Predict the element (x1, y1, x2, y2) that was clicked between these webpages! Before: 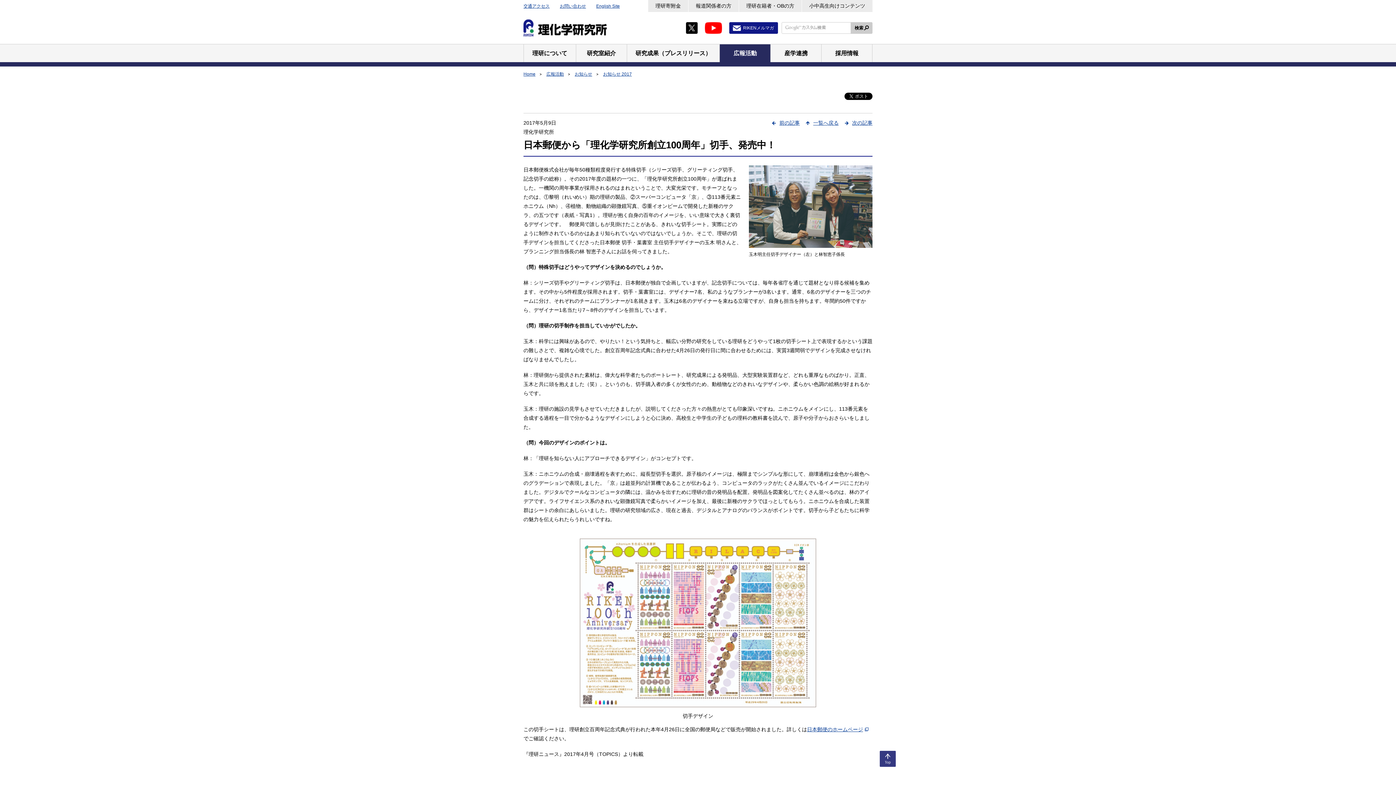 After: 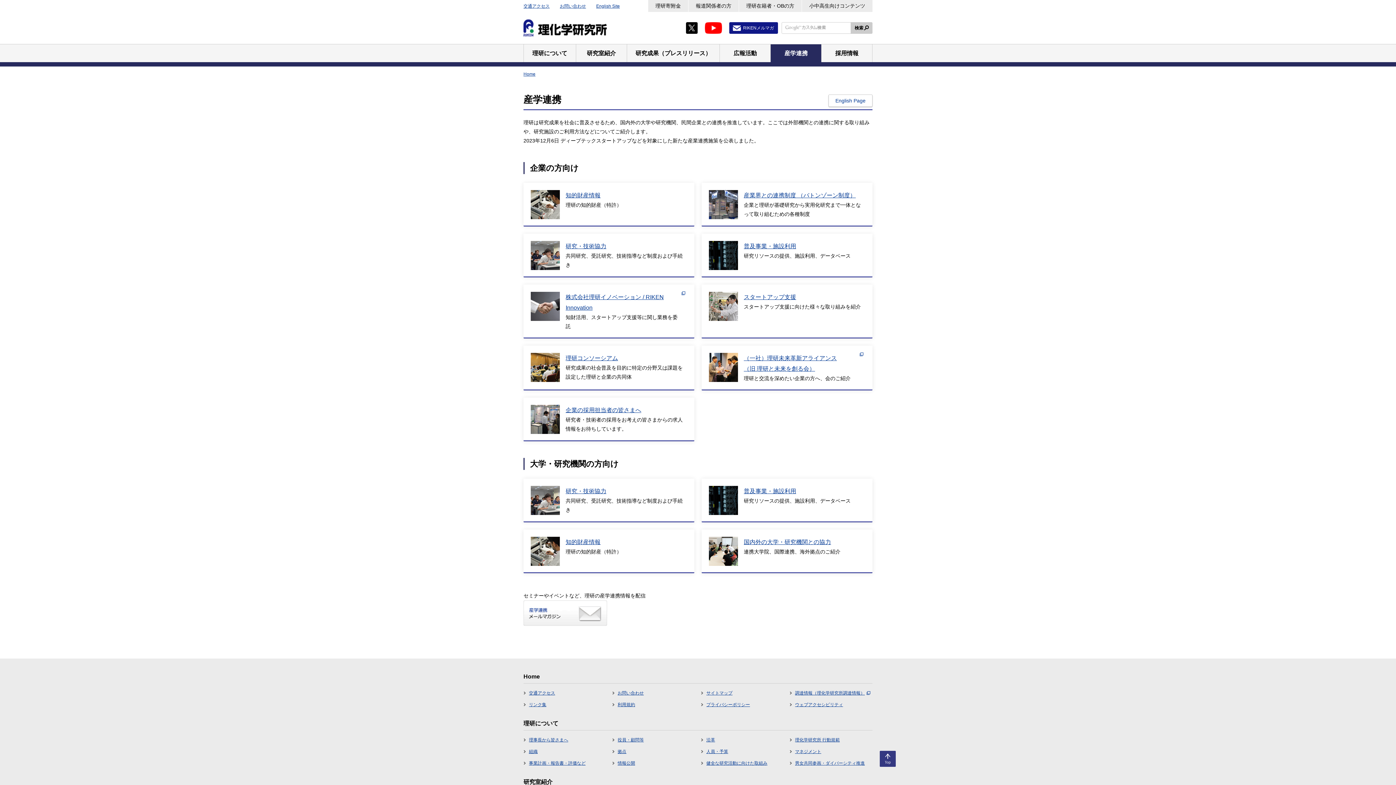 Action: label: 産学連携 bbox: (771, 44, 821, 62)